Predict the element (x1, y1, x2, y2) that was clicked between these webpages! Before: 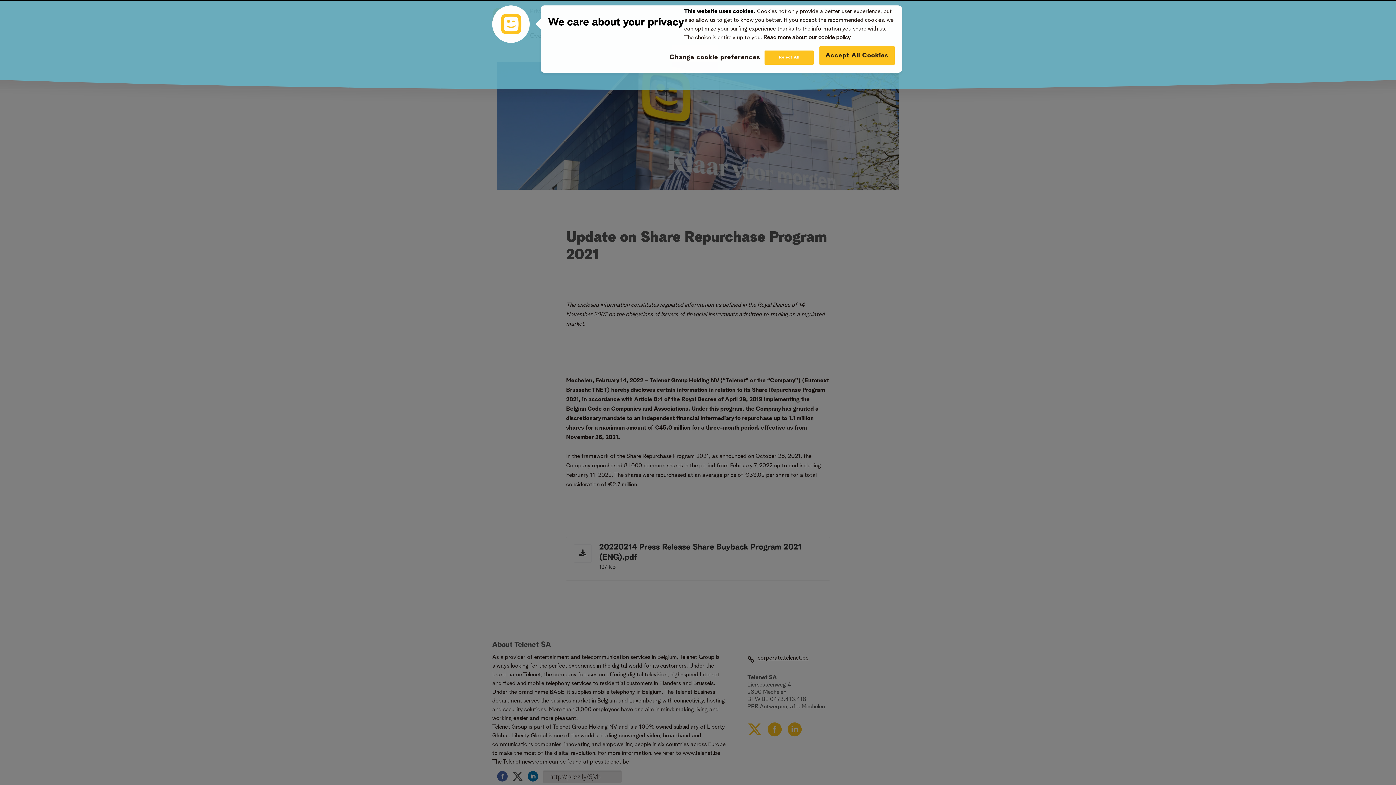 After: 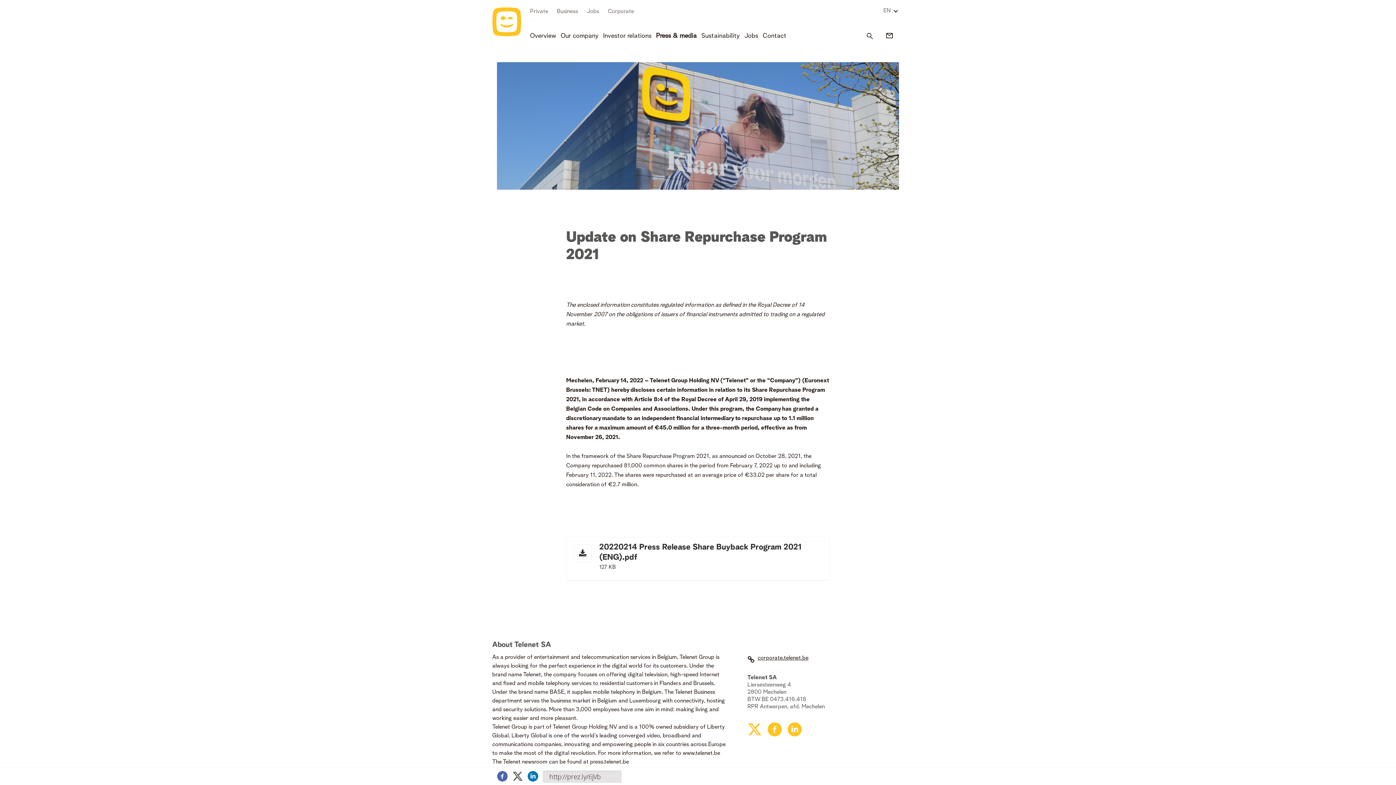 Action: label: Reject All bbox: (764, 50, 813, 64)